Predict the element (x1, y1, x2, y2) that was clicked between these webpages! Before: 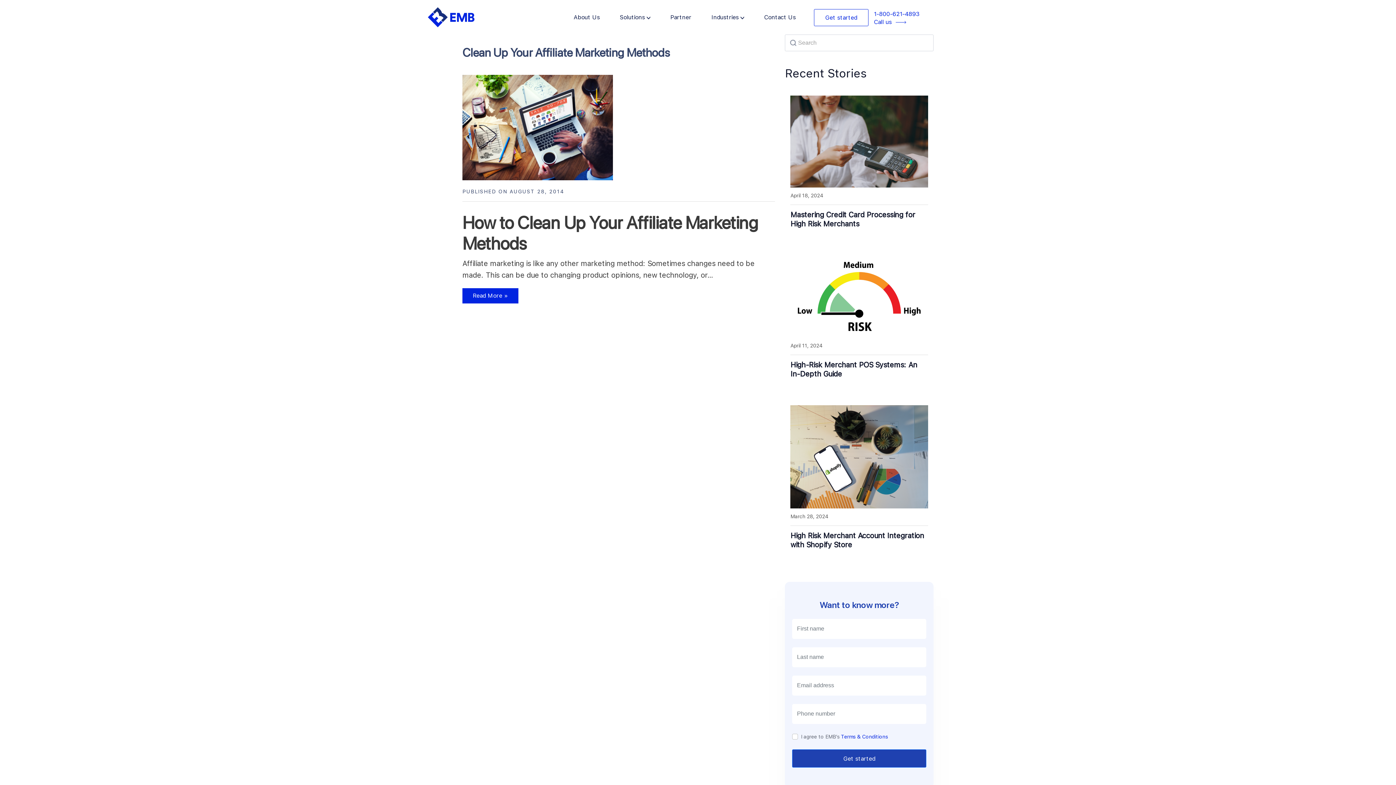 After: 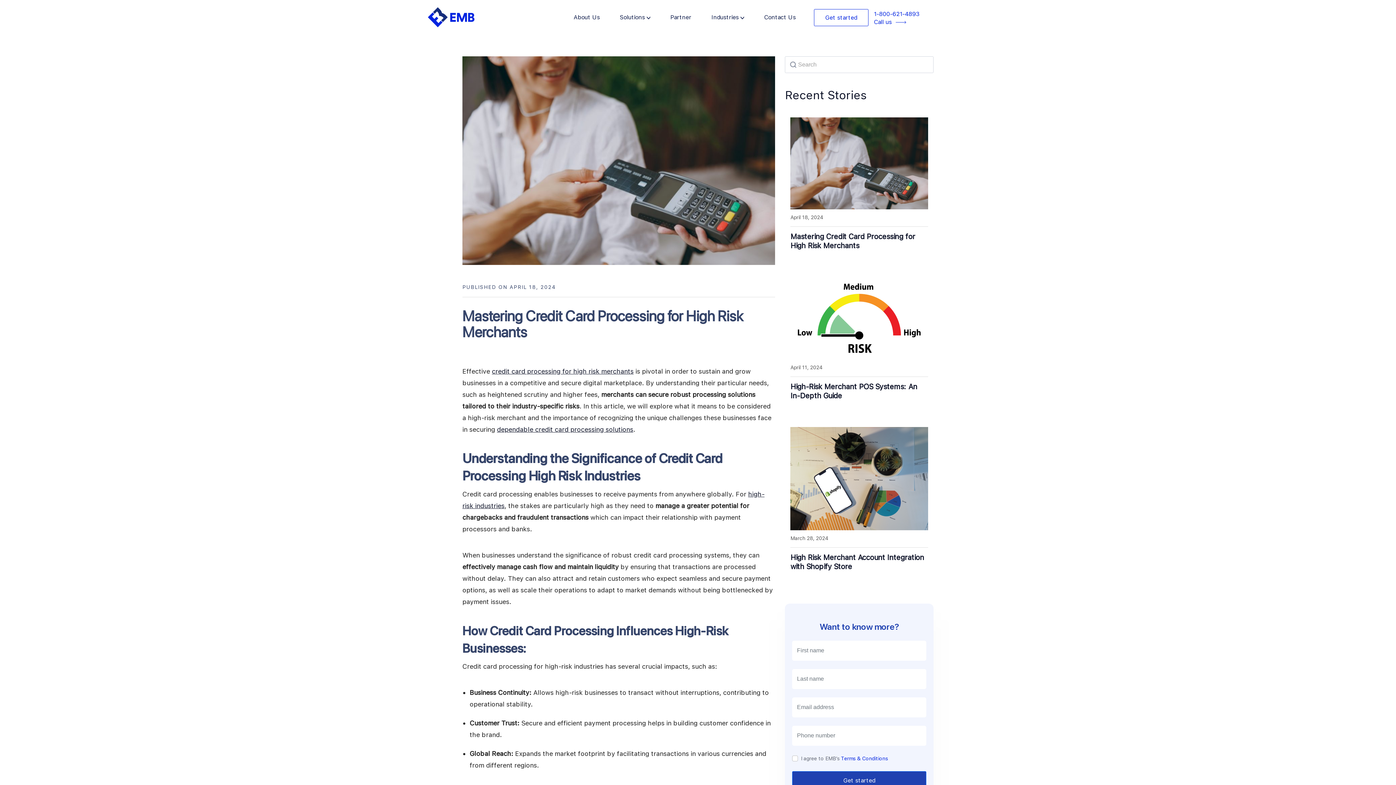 Action: bbox: (790, 95, 928, 187)